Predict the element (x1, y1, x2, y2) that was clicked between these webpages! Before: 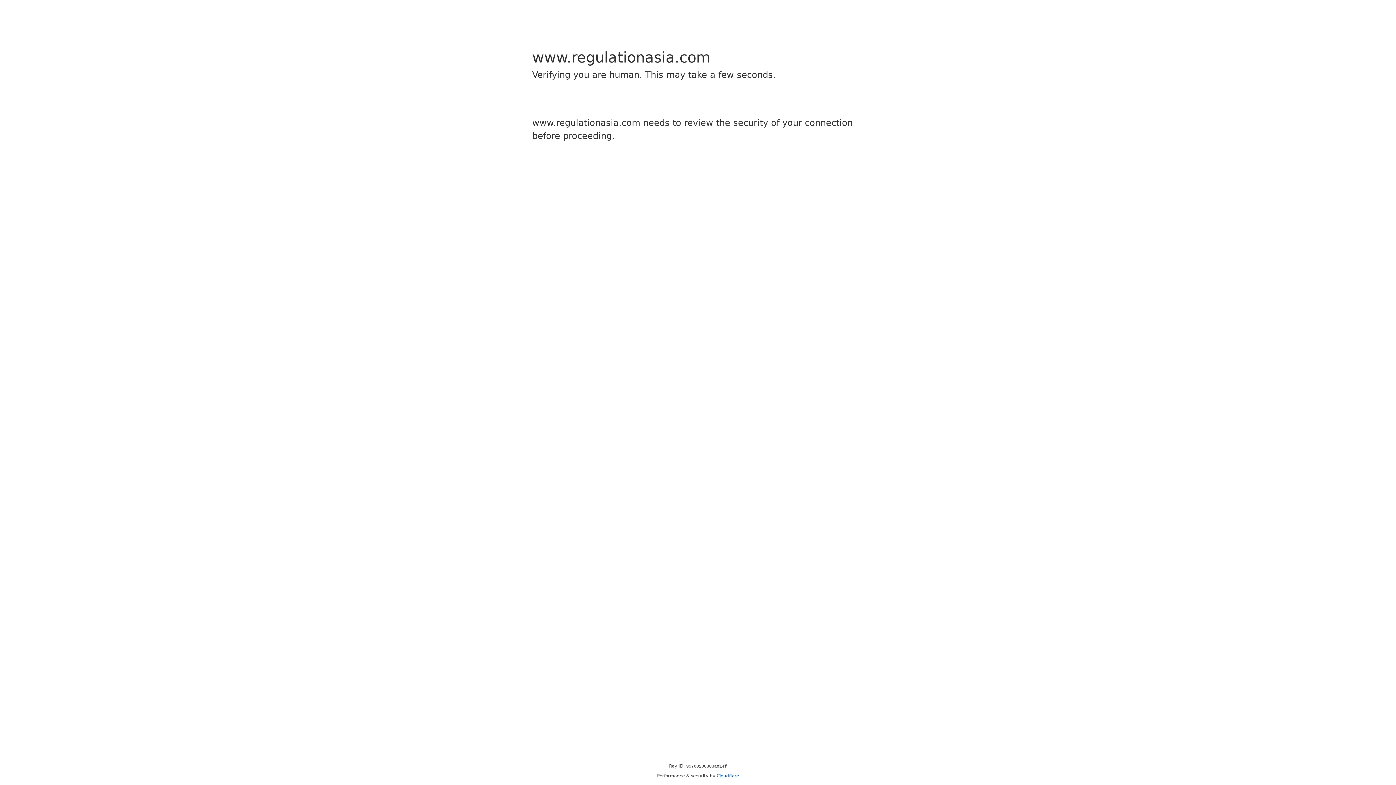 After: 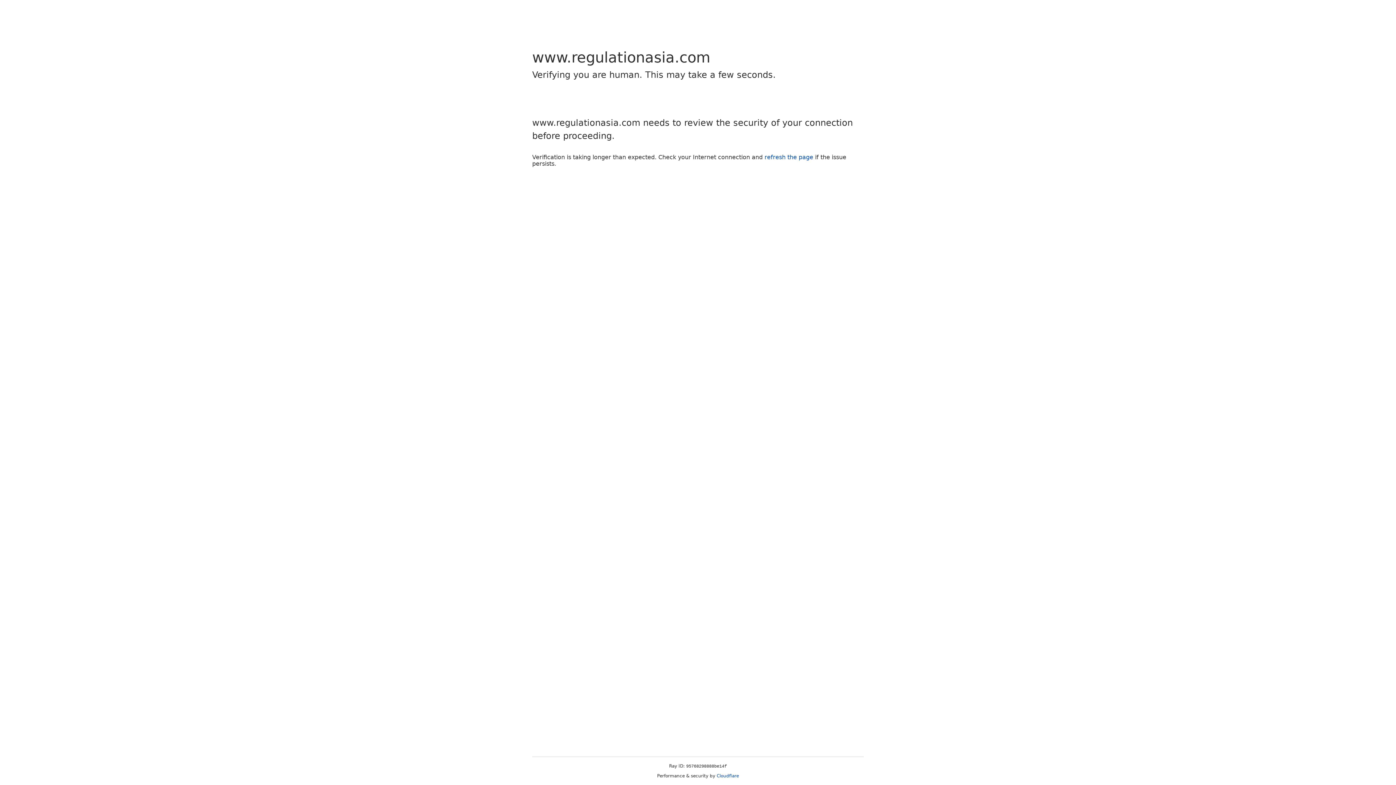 Action: label: Cloudflare bbox: (716, 773, 739, 778)